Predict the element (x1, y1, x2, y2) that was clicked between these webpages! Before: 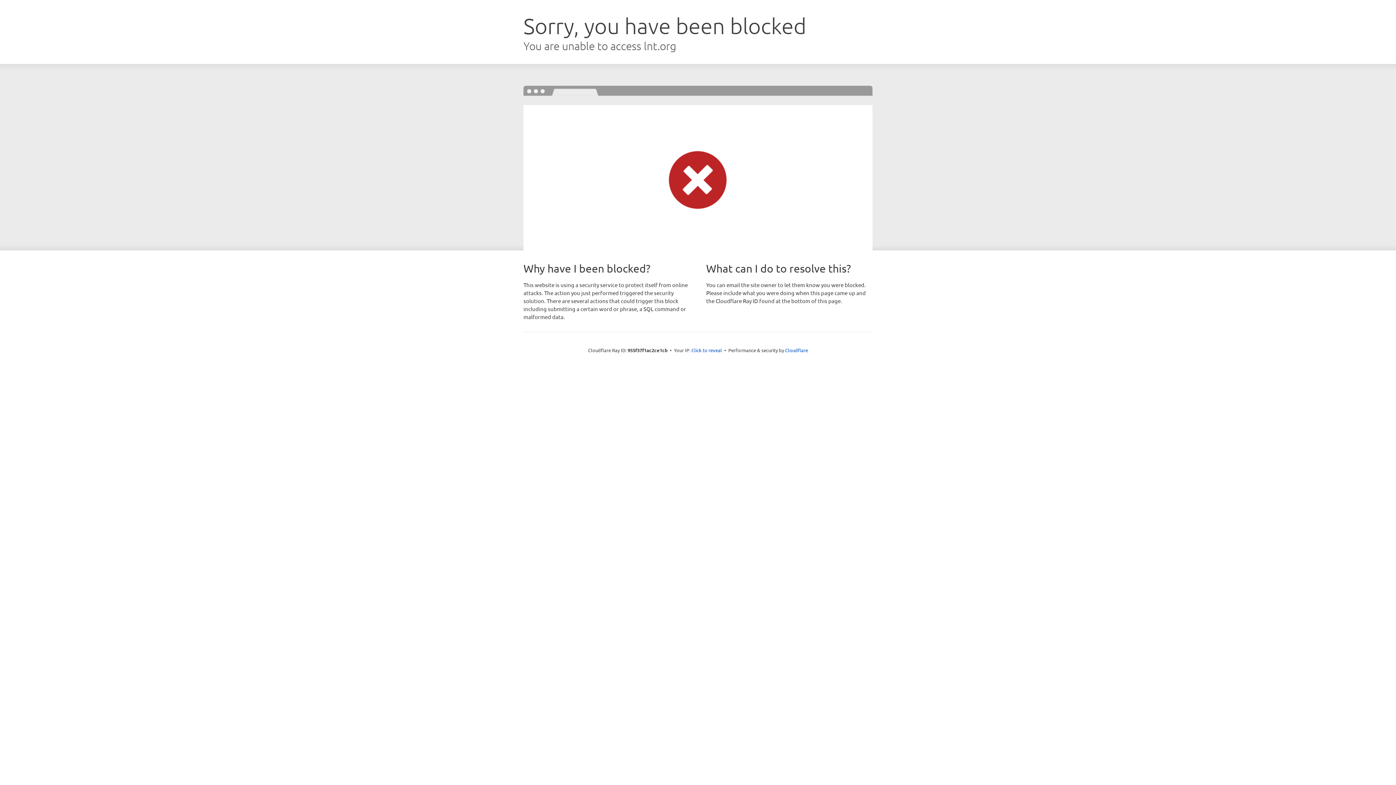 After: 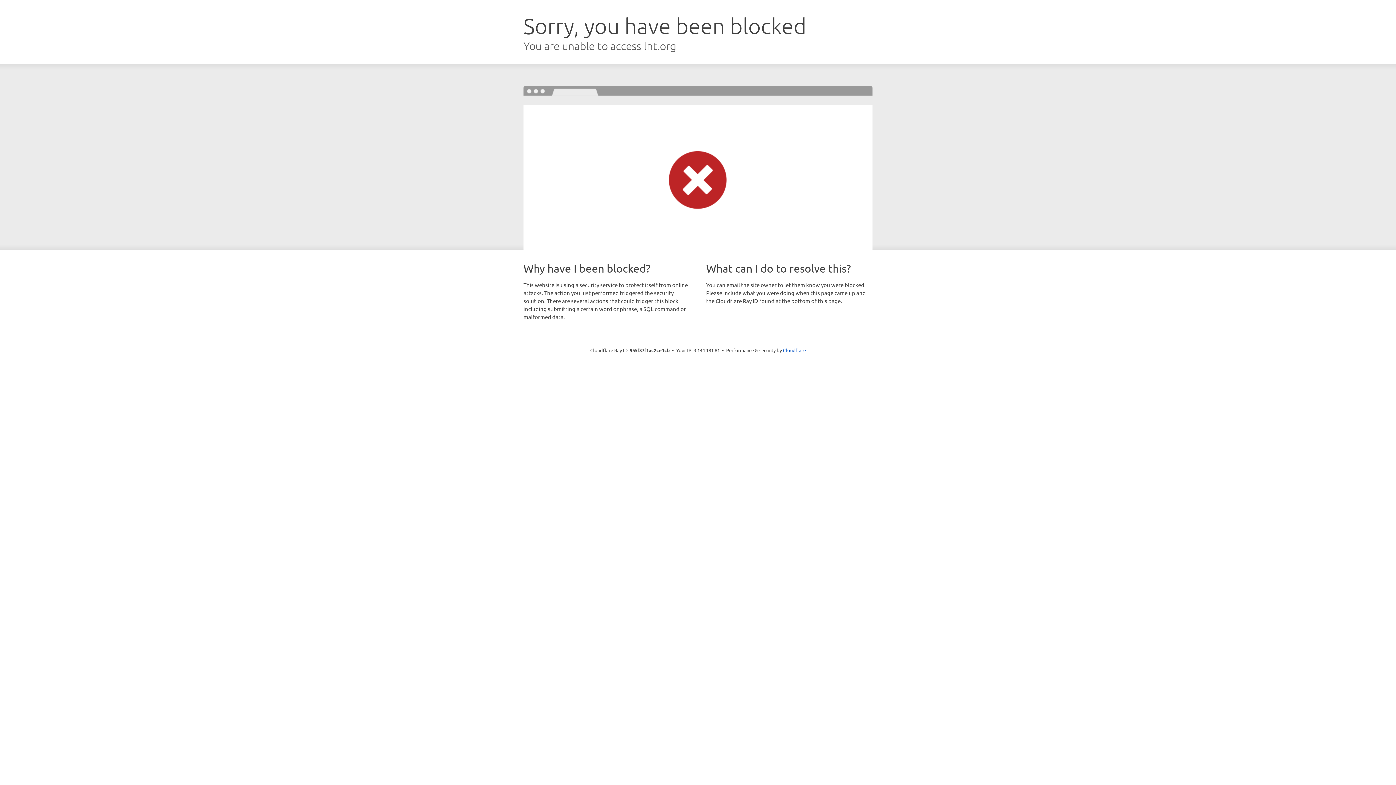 Action: label: Click to reveal bbox: (691, 346, 722, 353)